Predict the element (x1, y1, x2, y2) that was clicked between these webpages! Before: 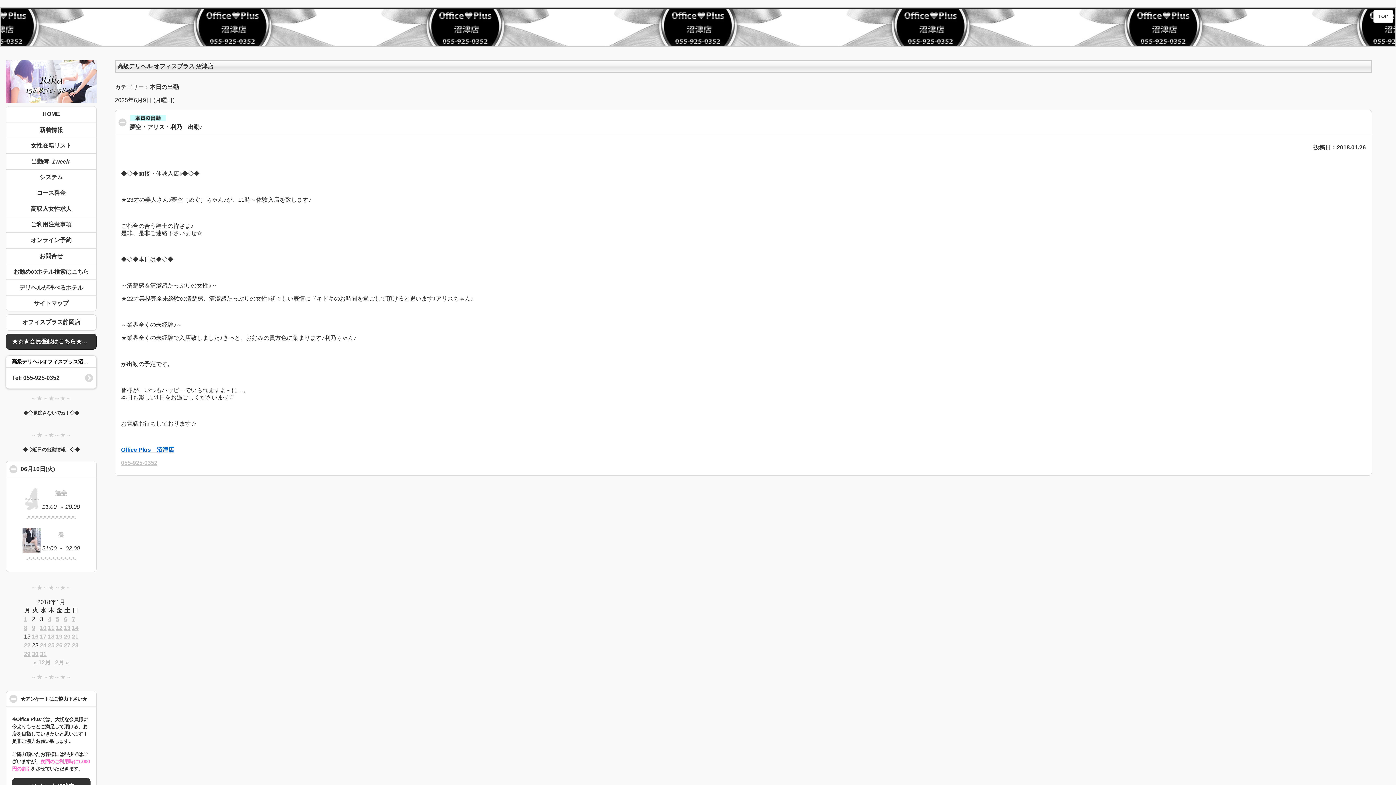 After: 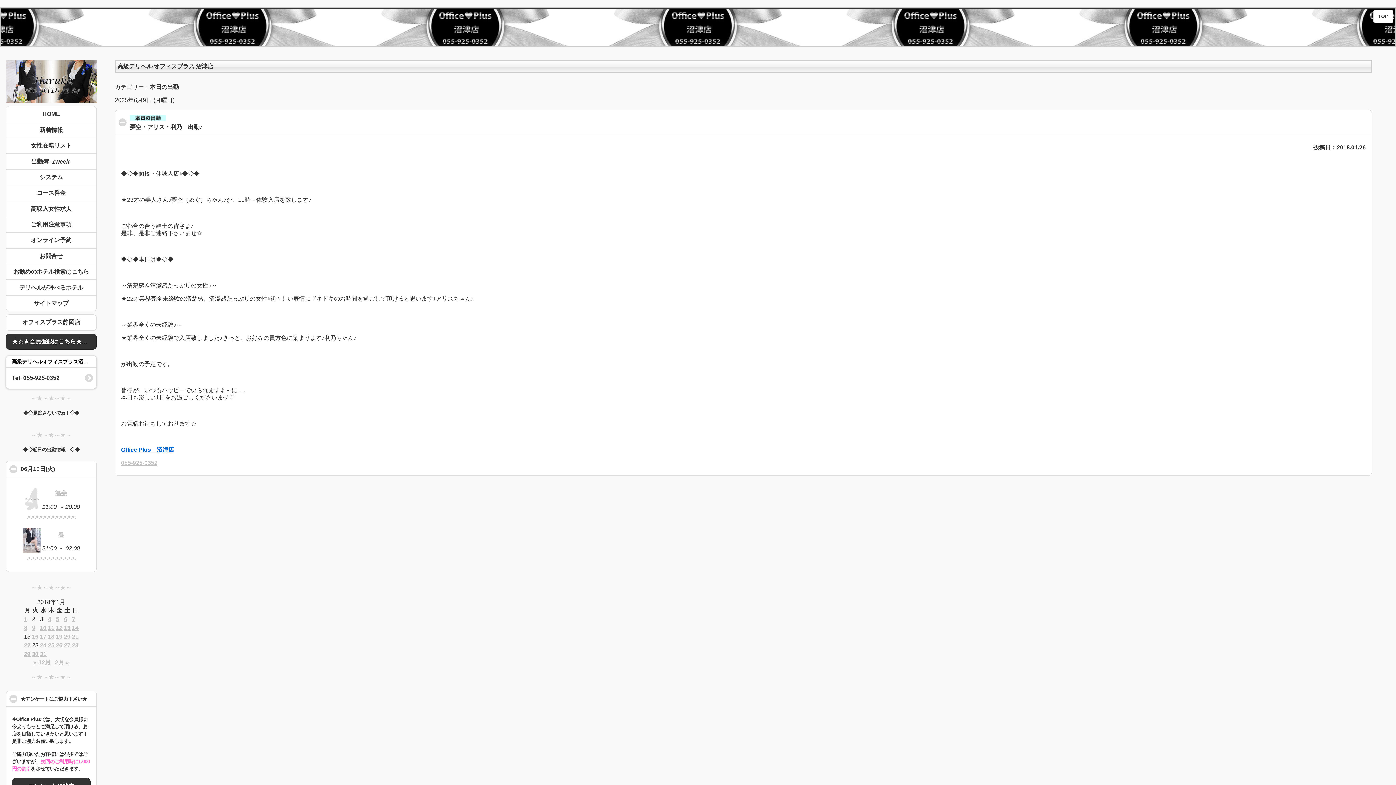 Action: bbox: (121, 446, 174, 453) label: Office Plus　沼津店